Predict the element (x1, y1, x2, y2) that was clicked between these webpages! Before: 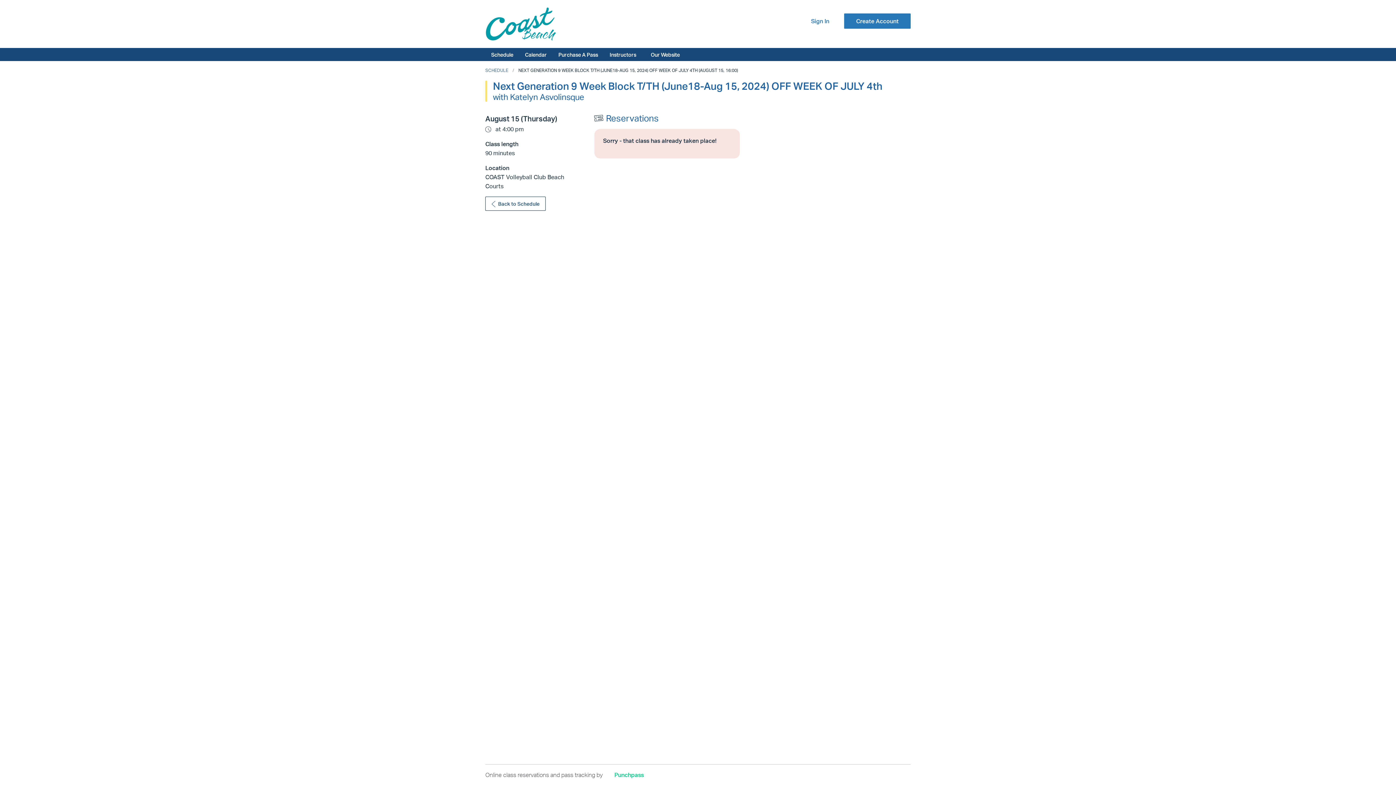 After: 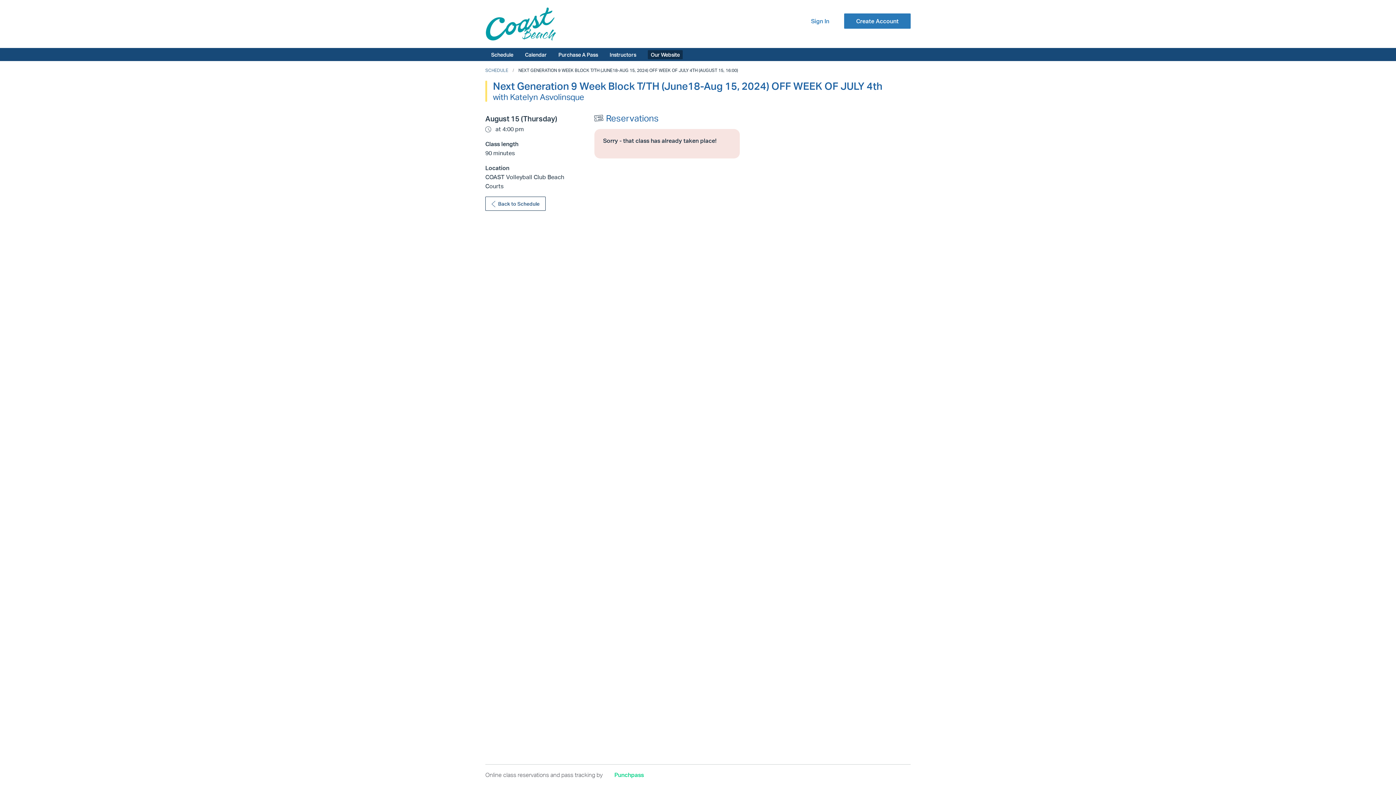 Action: bbox: (648, 50, 682, 59) label: Our Website